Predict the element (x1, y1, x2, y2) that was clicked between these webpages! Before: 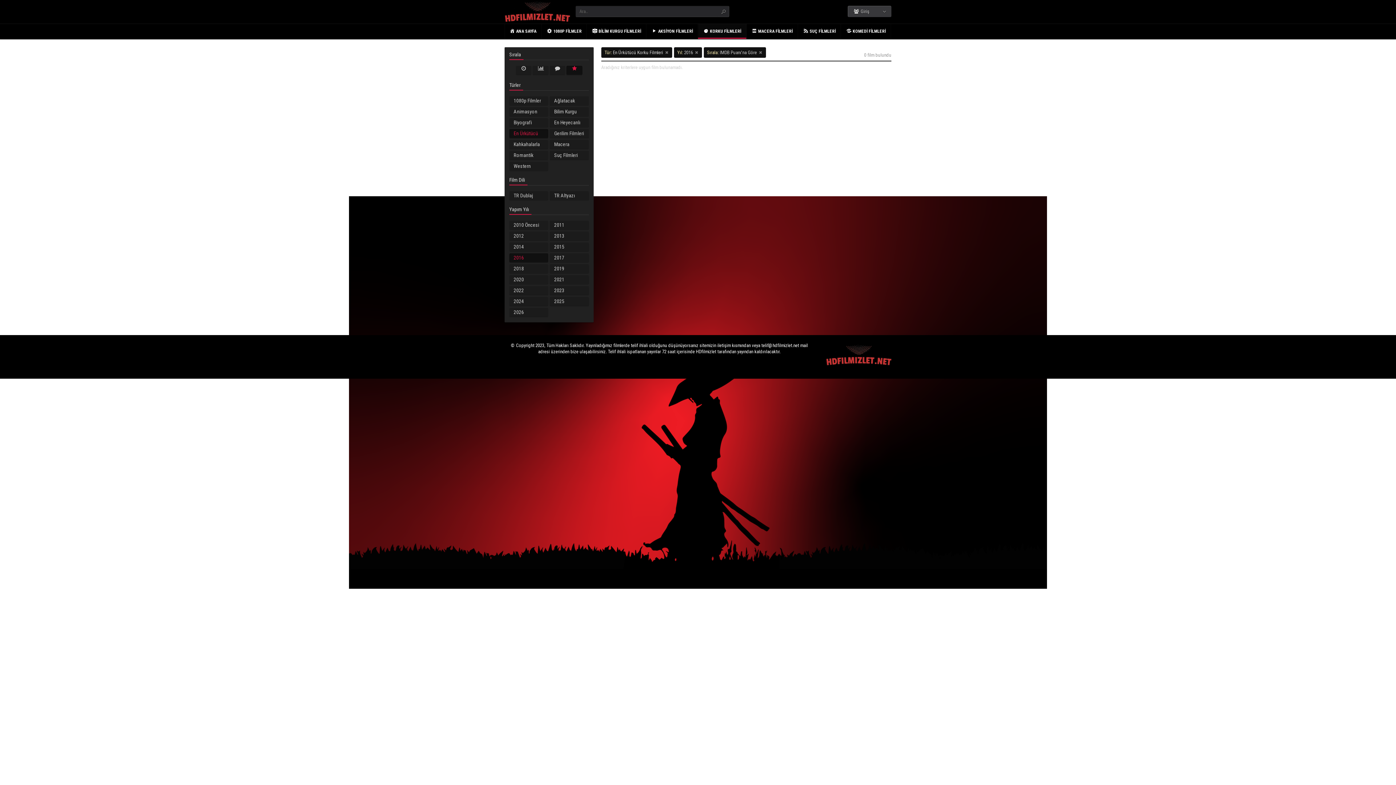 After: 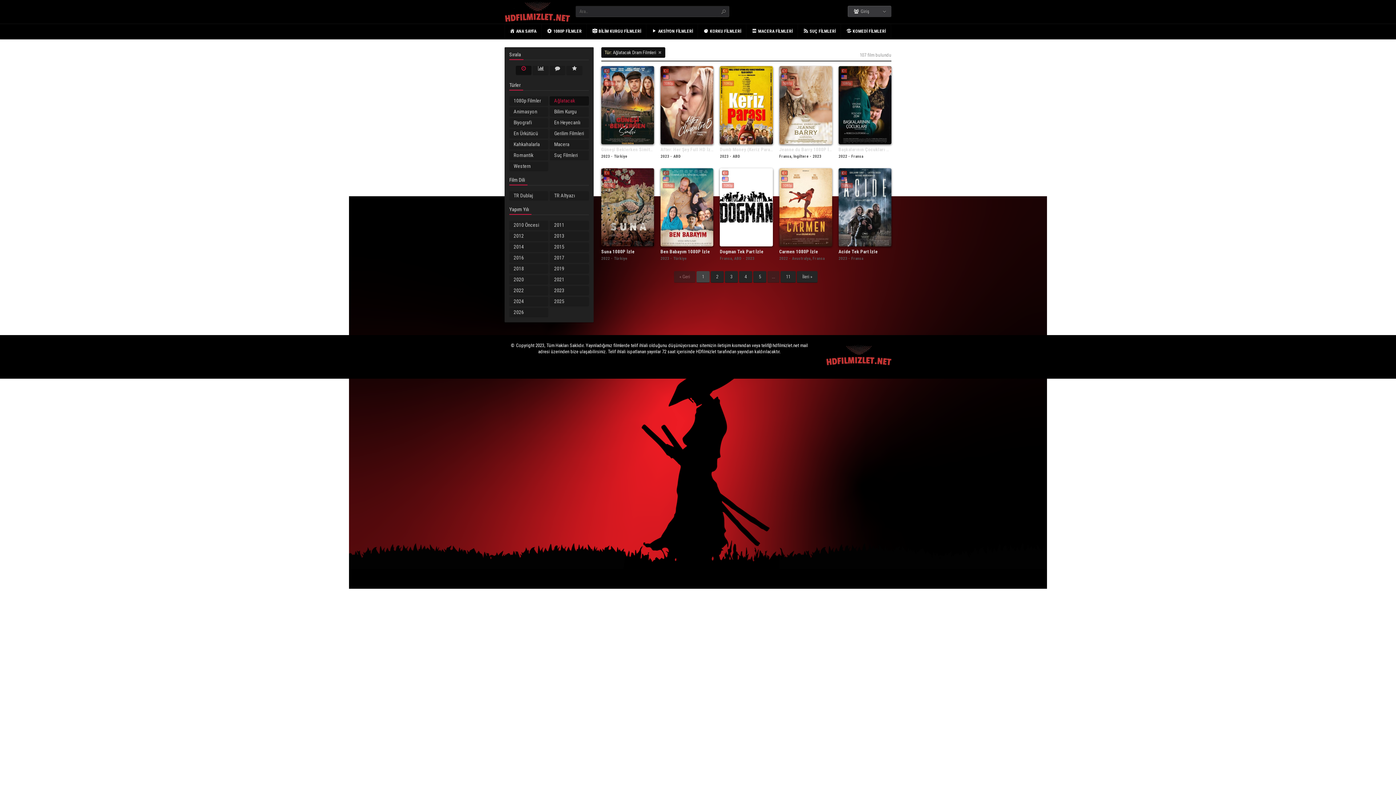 Action: bbox: (549, 96, 588, 105) label: Ağlatacak Dram Filmleri